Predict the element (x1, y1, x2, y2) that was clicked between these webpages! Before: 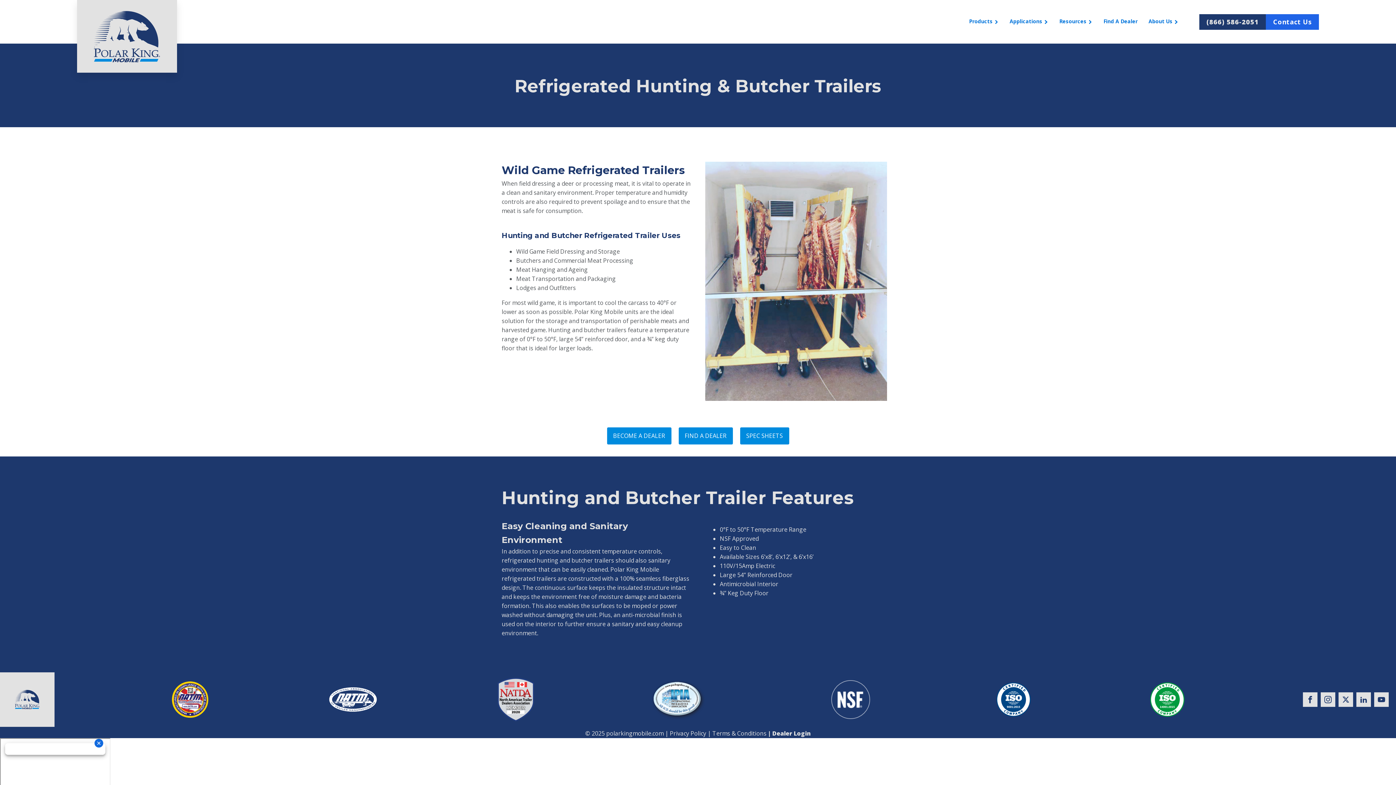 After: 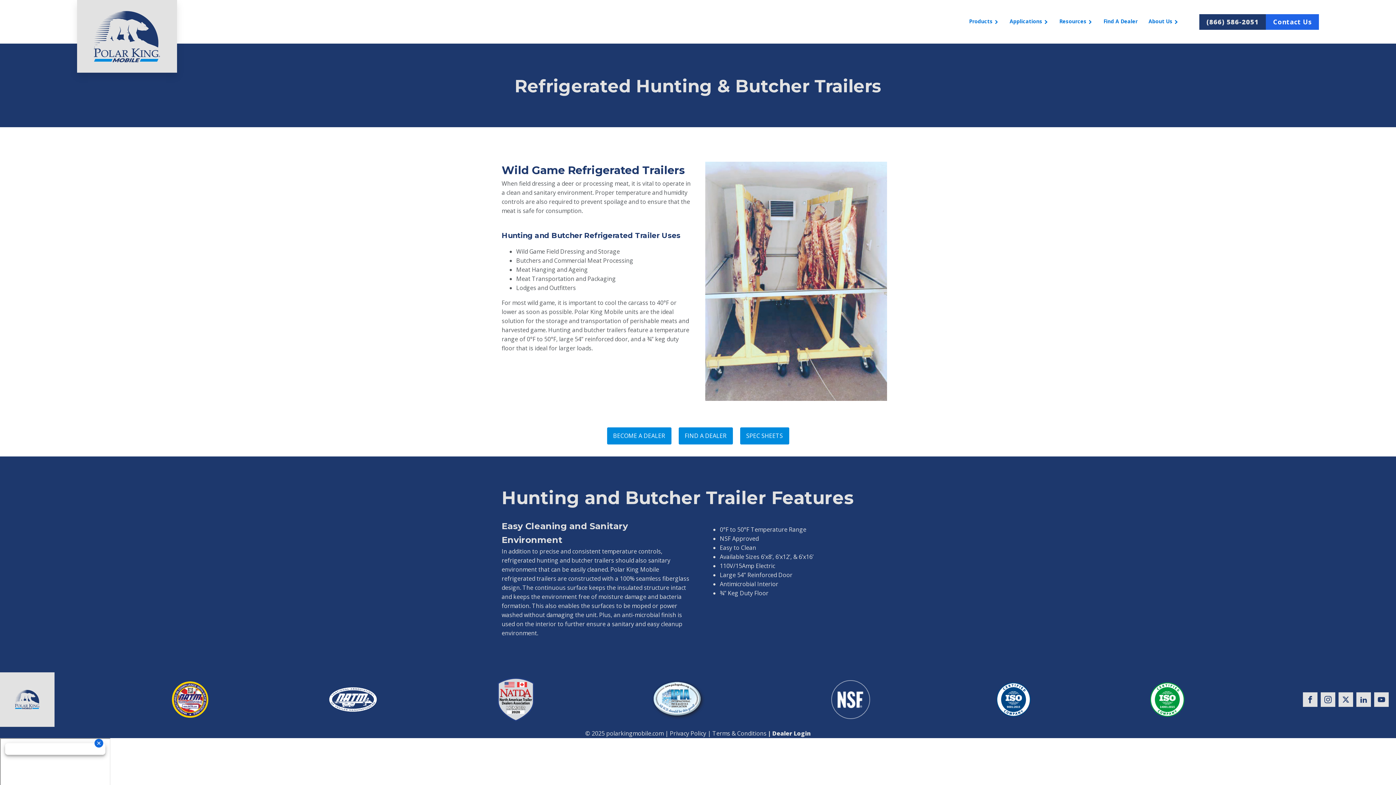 Action: bbox: (823, 672, 878, 727)